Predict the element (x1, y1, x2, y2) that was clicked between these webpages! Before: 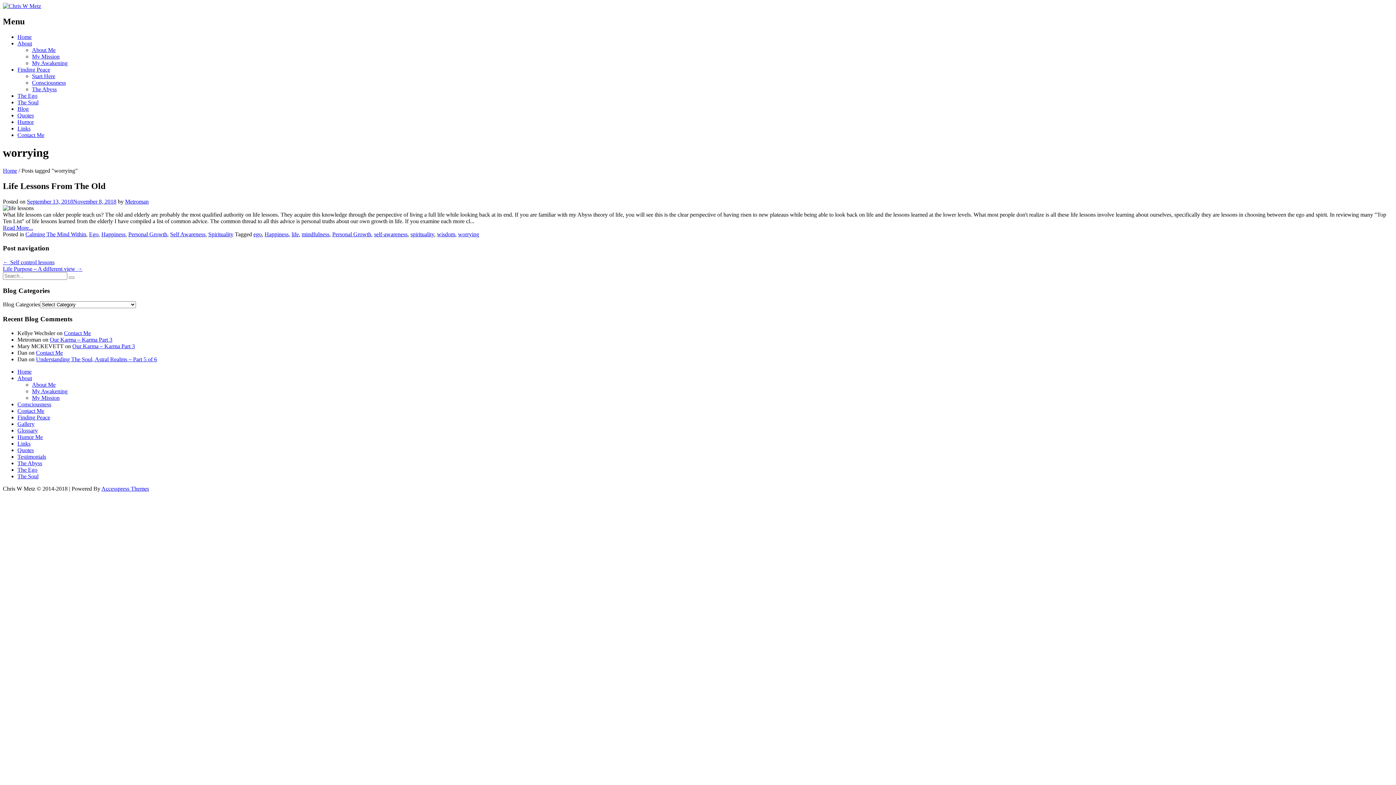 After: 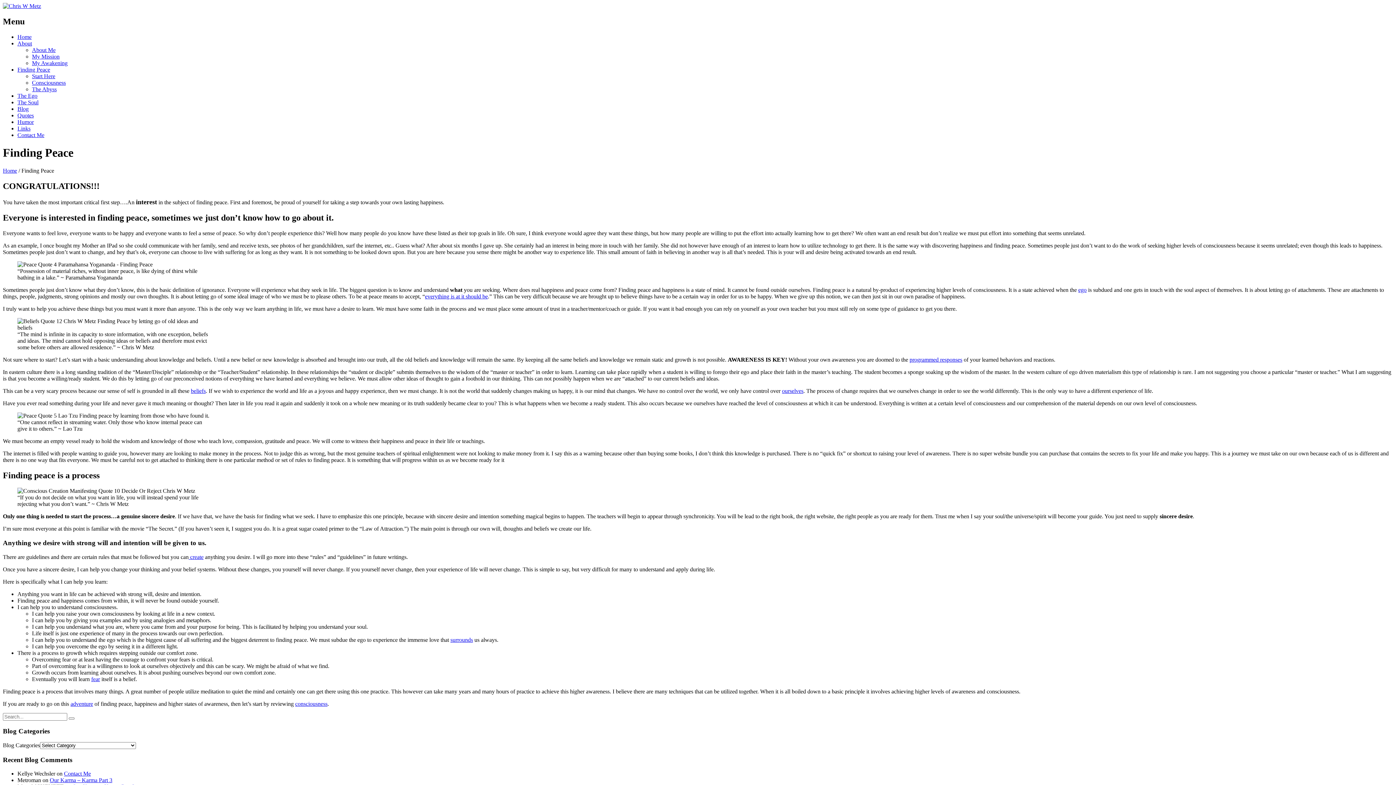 Action: label: Finding Peace bbox: (17, 414, 50, 420)